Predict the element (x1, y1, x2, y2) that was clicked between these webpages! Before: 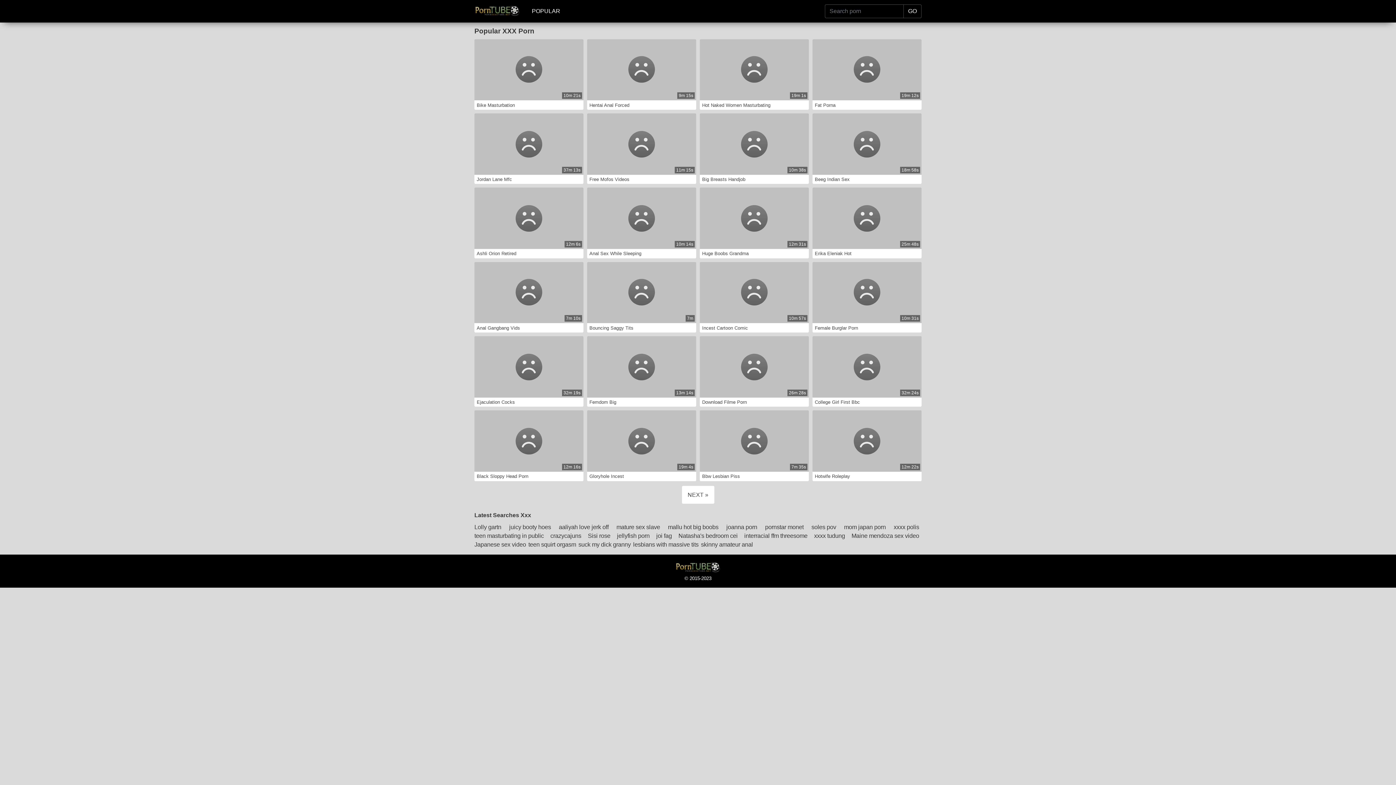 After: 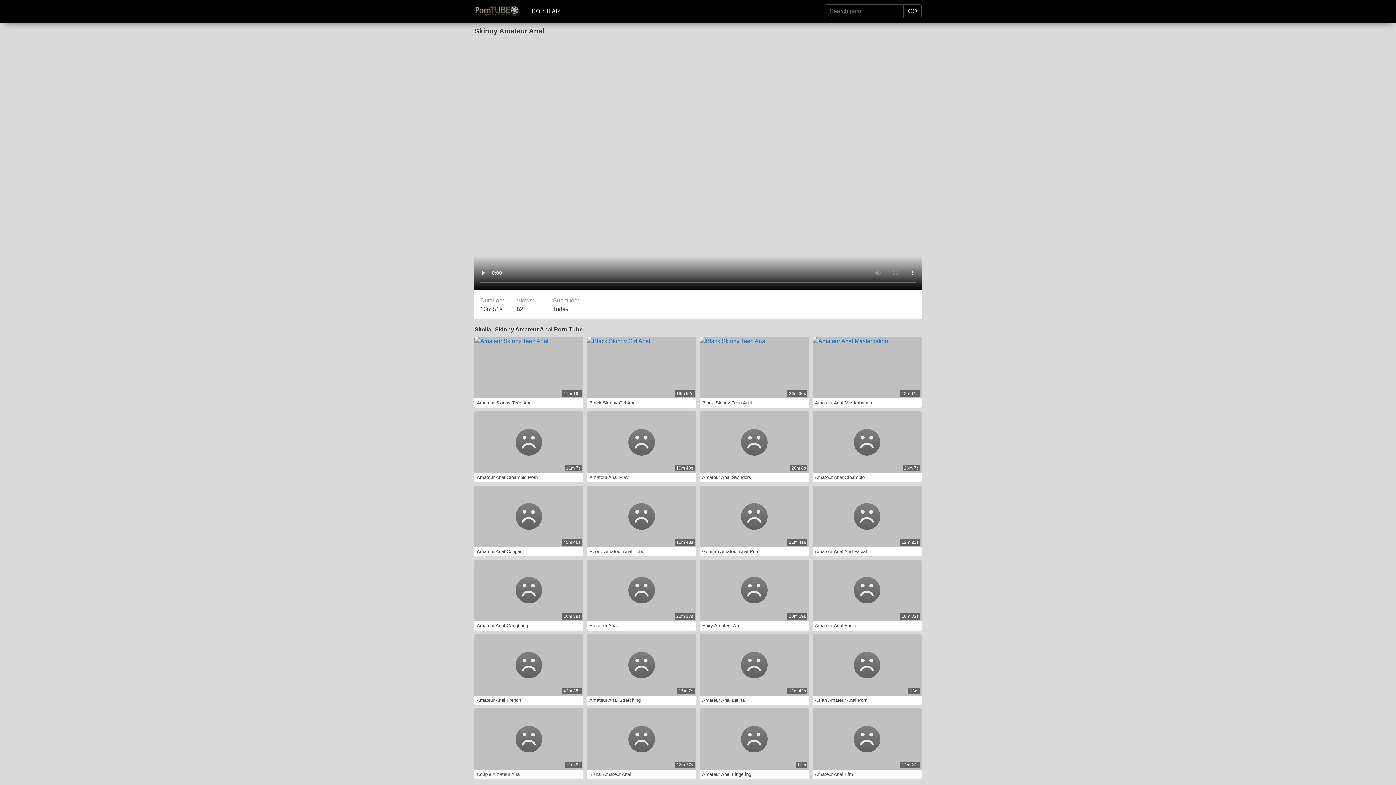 Action: label: skinny amateur anal bbox: (701, 540, 755, 548)